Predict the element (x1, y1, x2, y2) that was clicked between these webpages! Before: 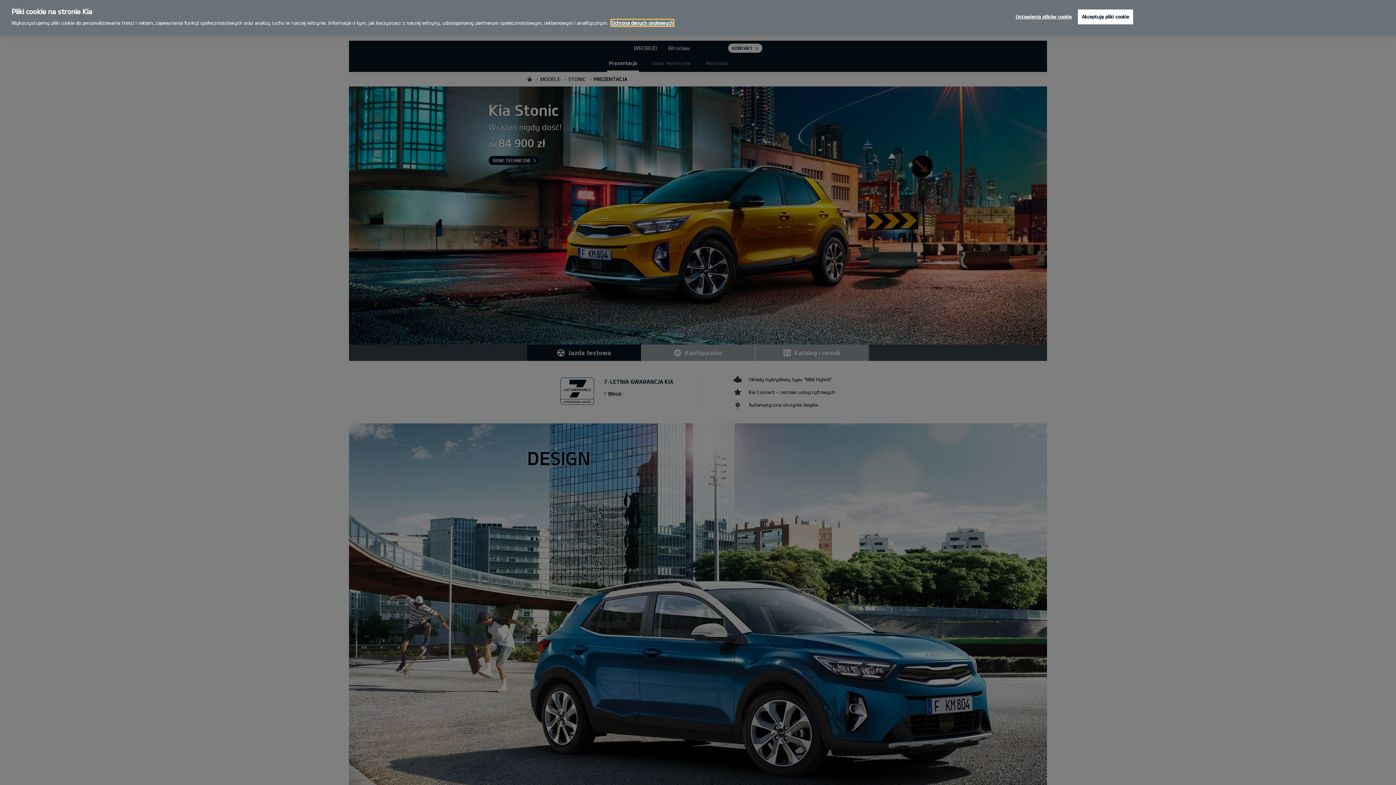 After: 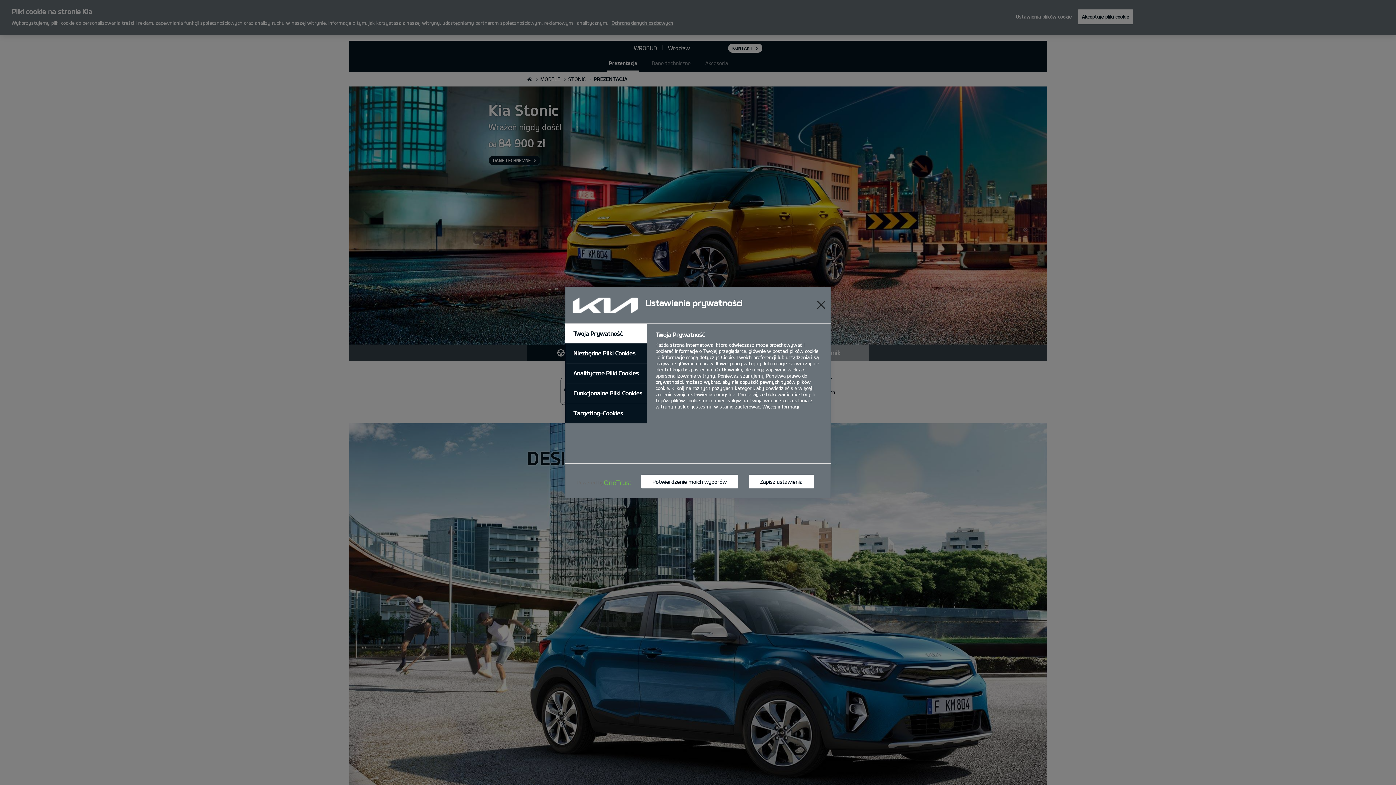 Action: label: Ustawienia plików cookie bbox: (1012, 9, 1071, 24)